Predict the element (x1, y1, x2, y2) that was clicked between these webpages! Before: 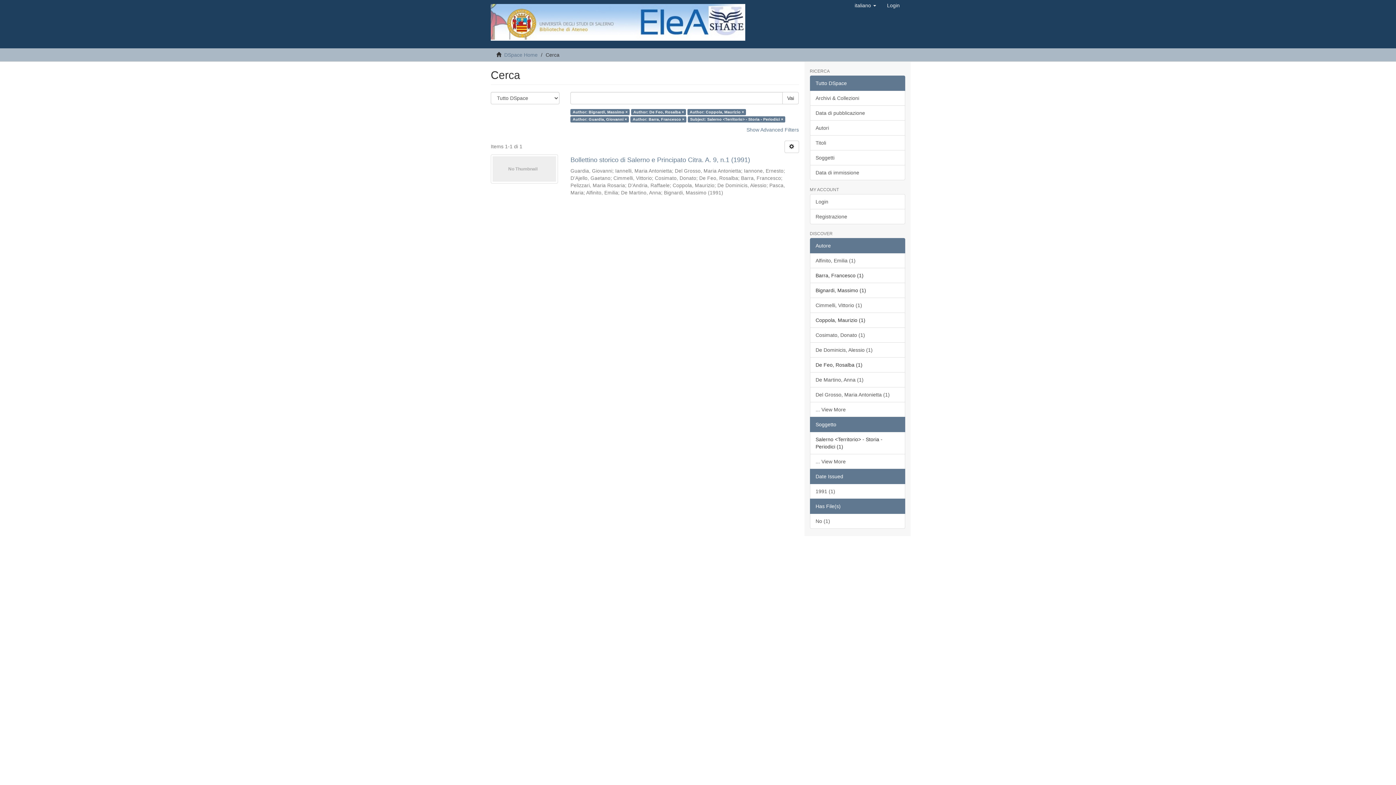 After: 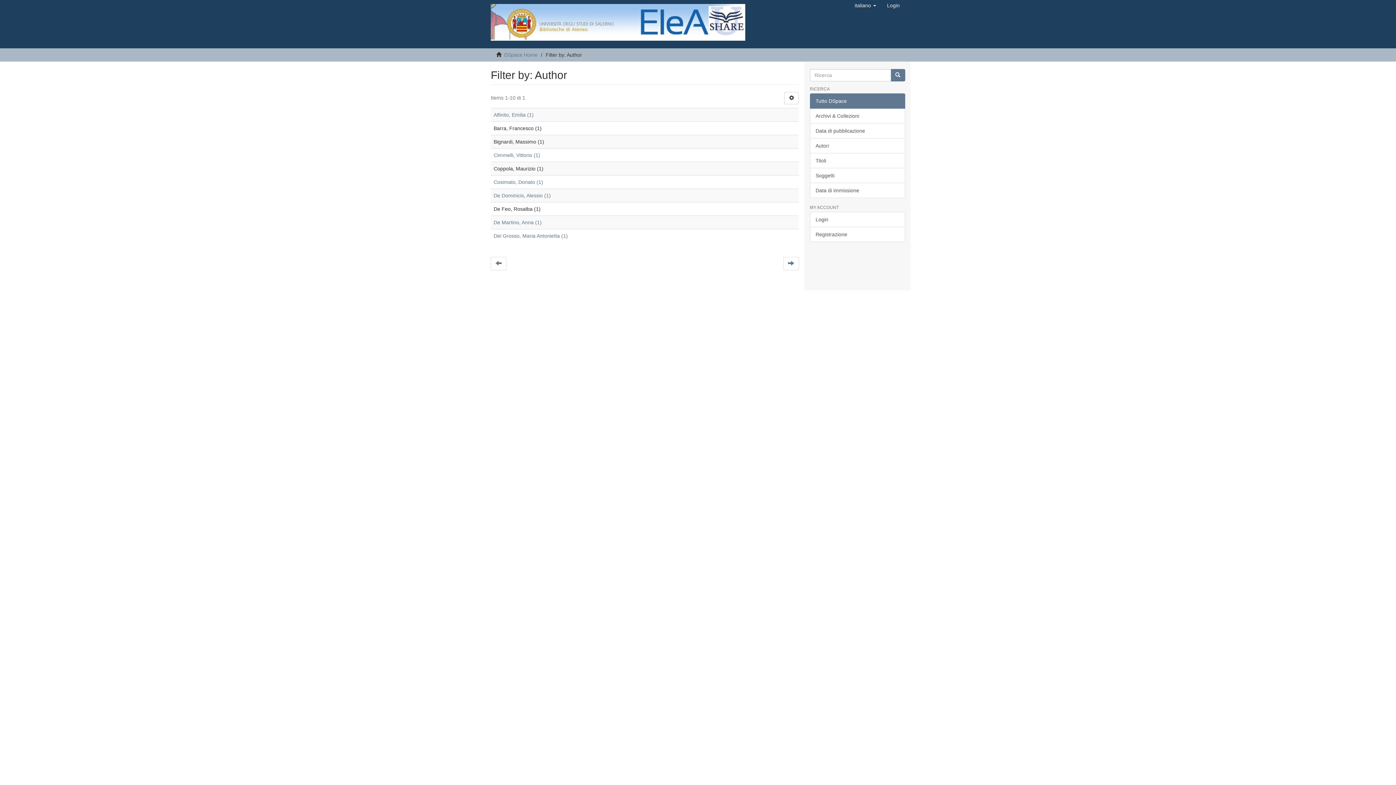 Action: label: ... View More bbox: (810, 402, 905, 417)